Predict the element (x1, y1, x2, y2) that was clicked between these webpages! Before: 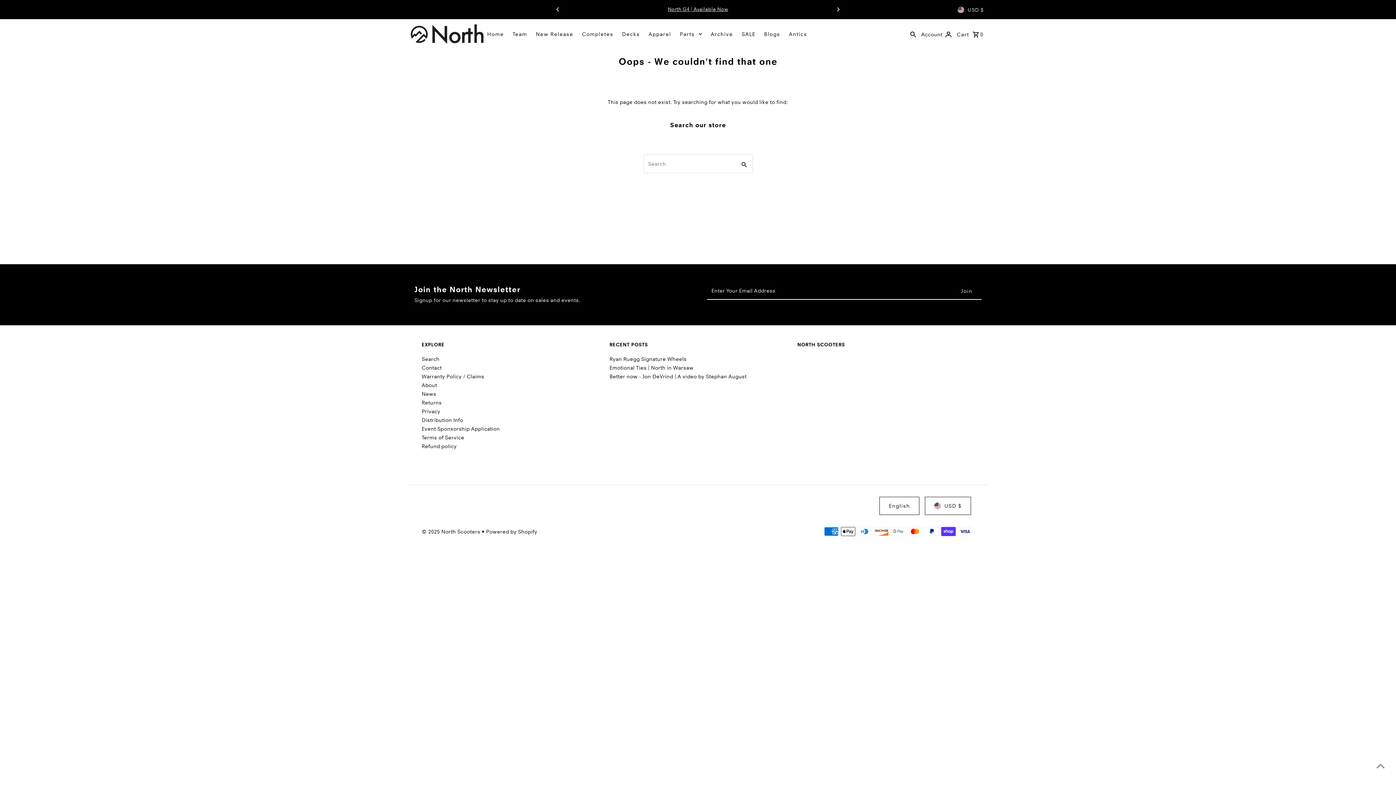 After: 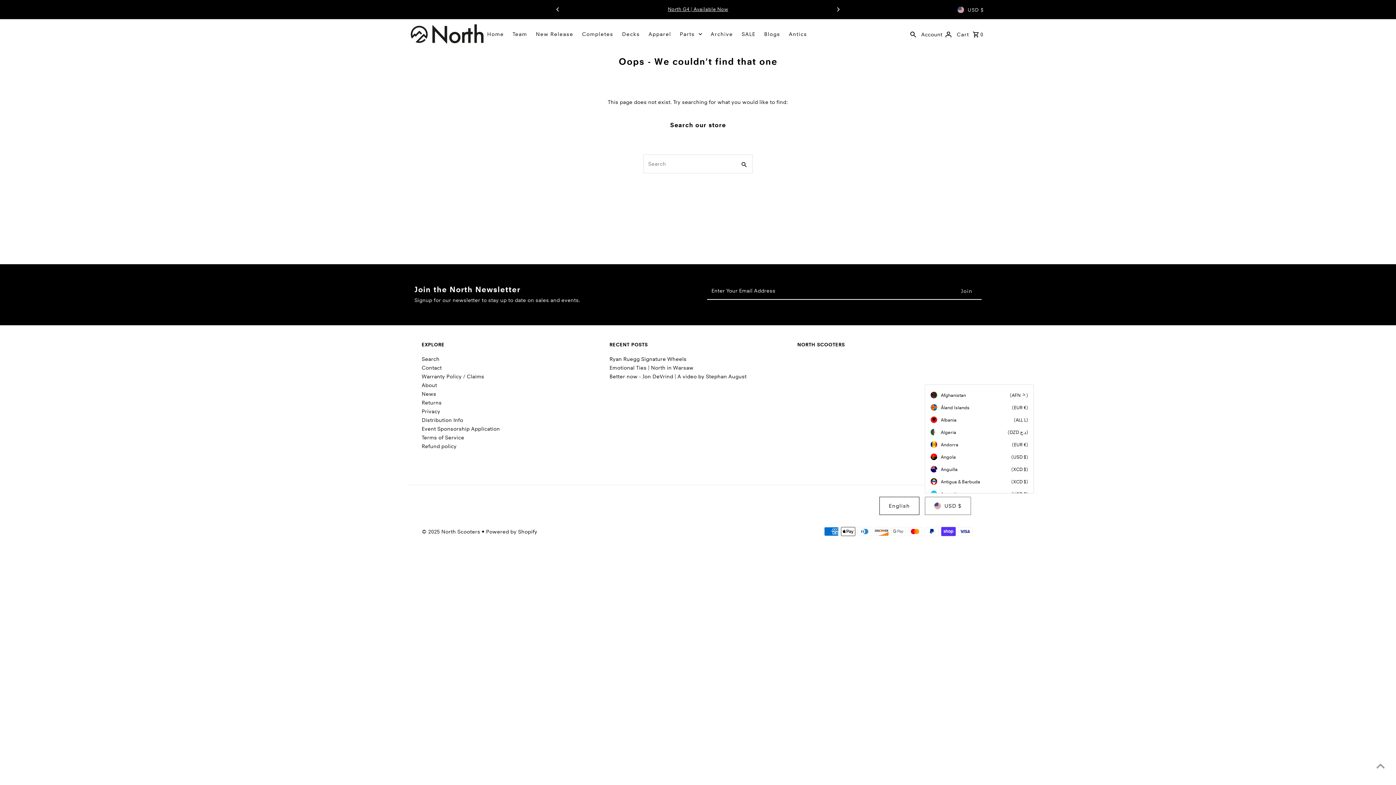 Action: bbox: (925, 497, 971, 515) label: USD $